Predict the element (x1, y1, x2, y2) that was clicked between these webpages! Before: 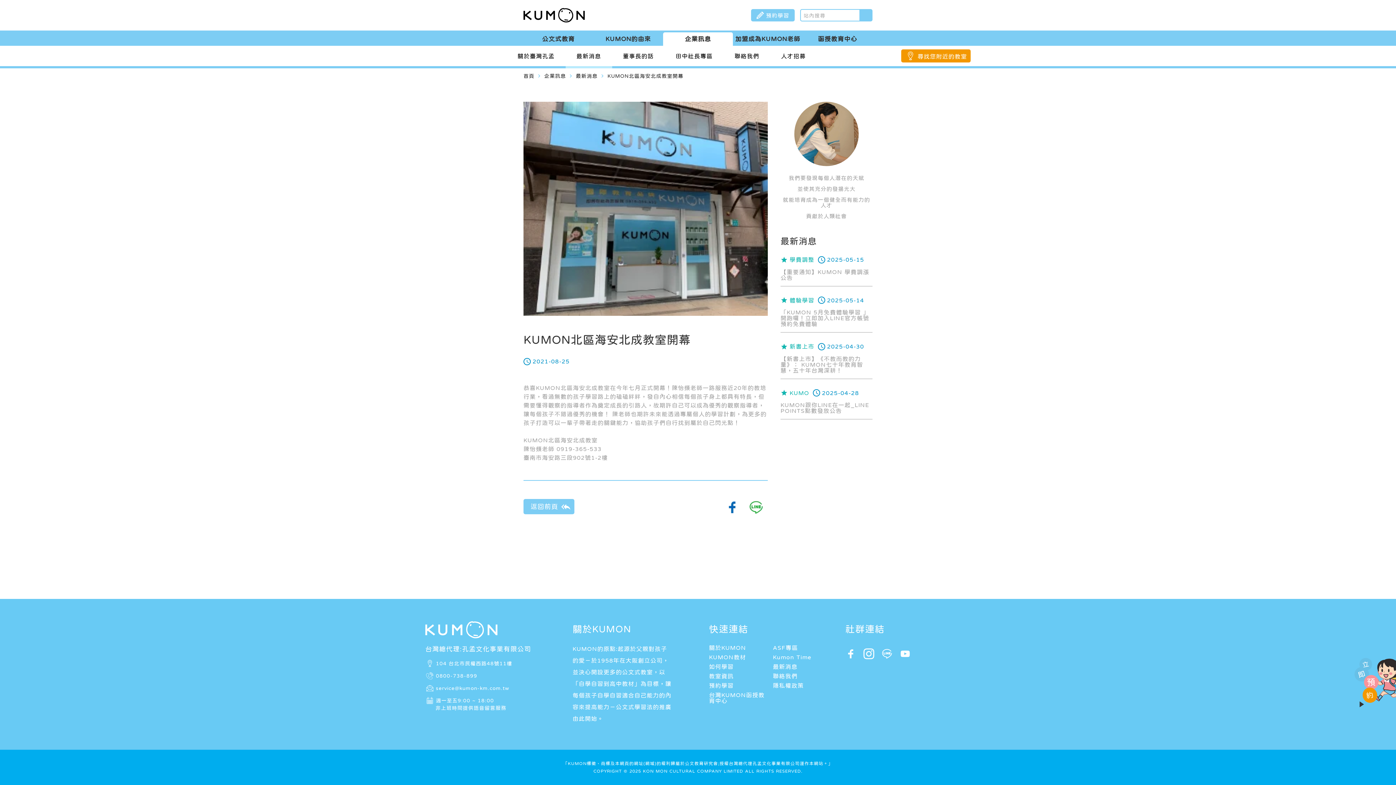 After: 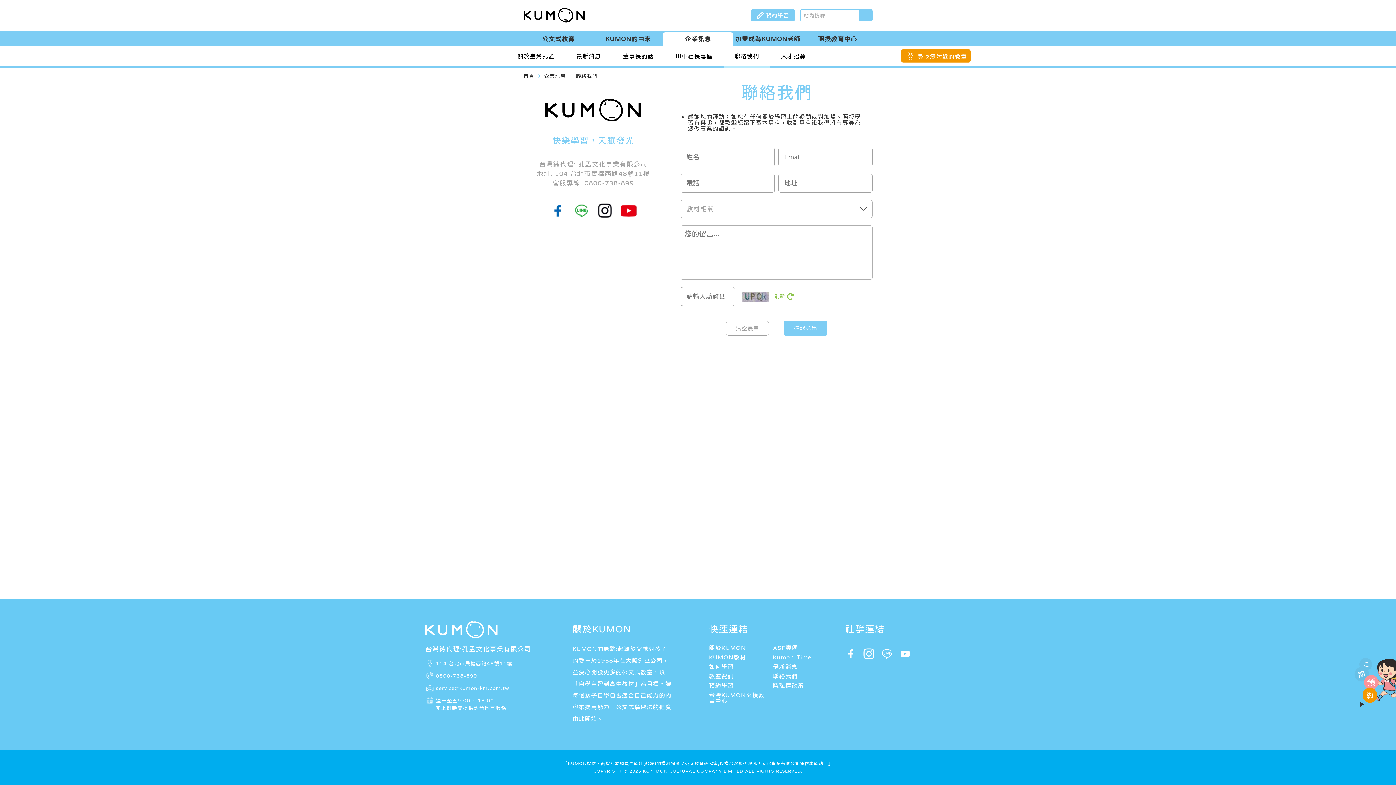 Action: label: 聯絡我們 bbox: (773, 673, 797, 679)